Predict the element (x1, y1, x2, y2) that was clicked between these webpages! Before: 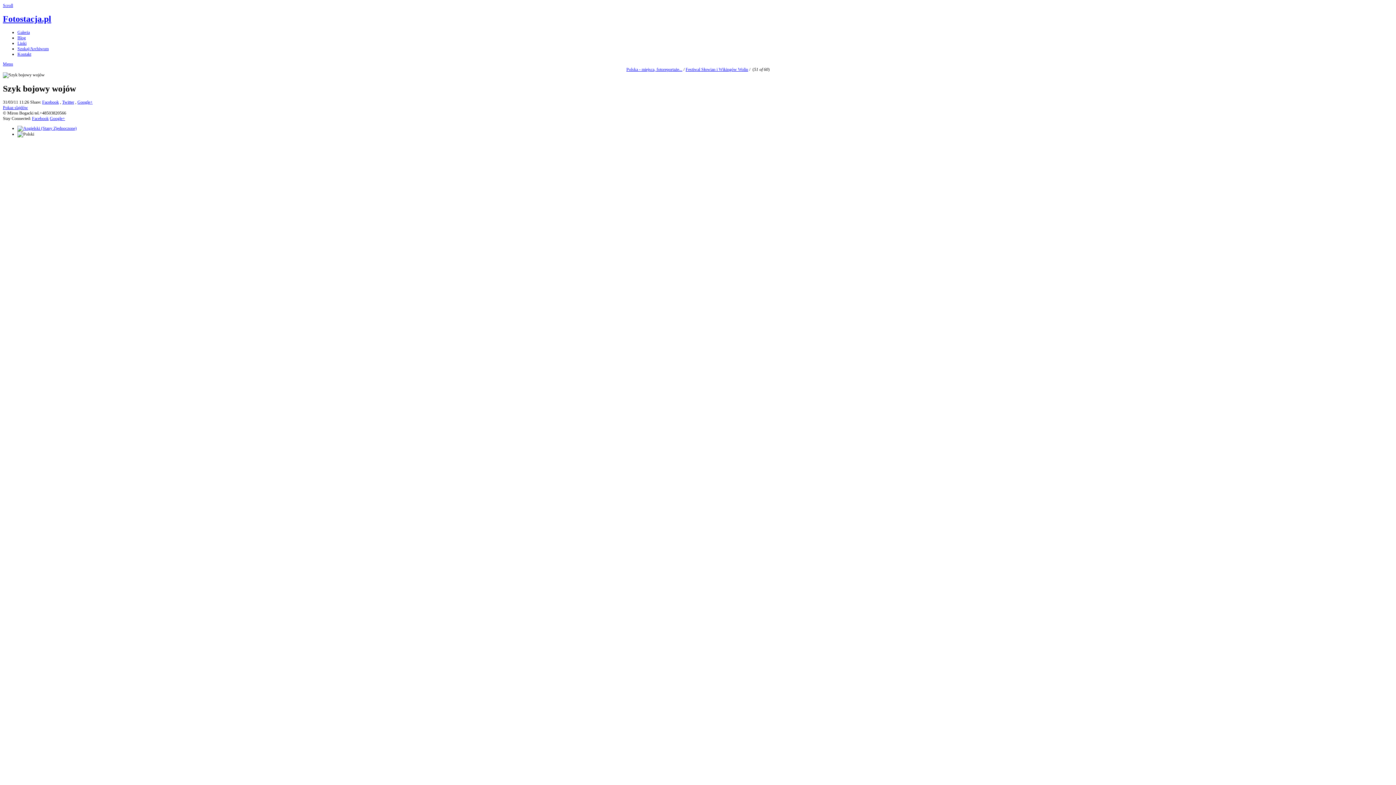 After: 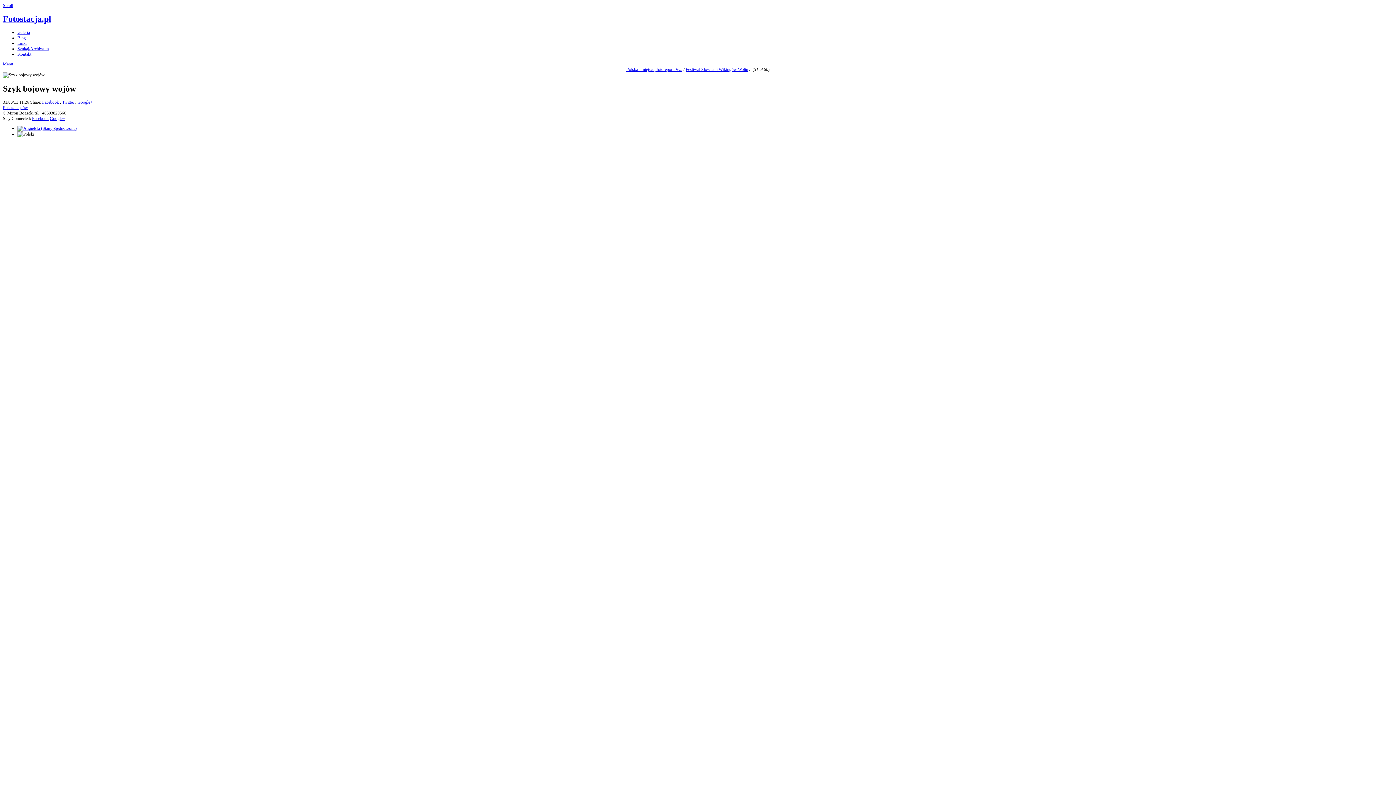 Action: bbox: (2, 61, 13, 66) label: Menu